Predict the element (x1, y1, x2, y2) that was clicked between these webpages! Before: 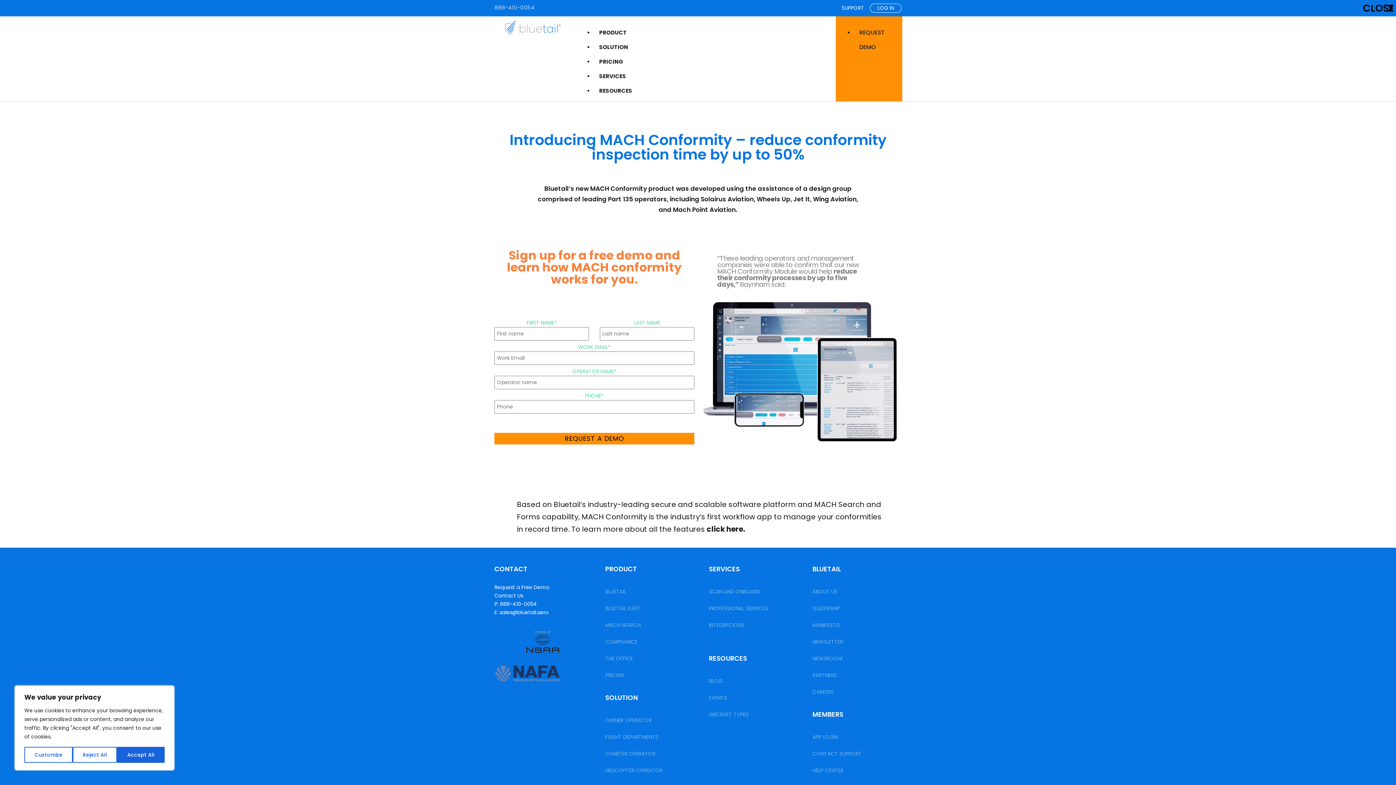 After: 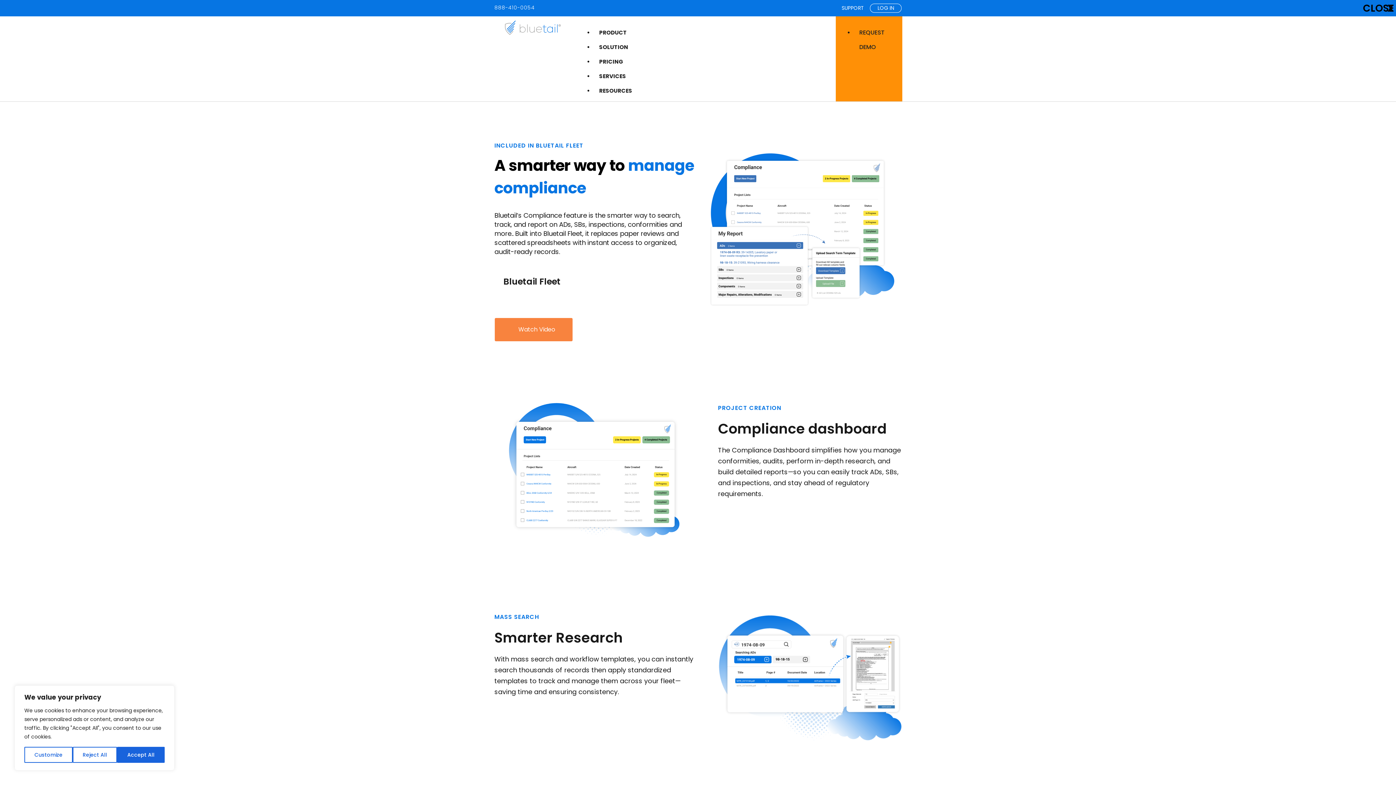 Action: bbox: (598, 633, 694, 650) label: COMPLIANCE